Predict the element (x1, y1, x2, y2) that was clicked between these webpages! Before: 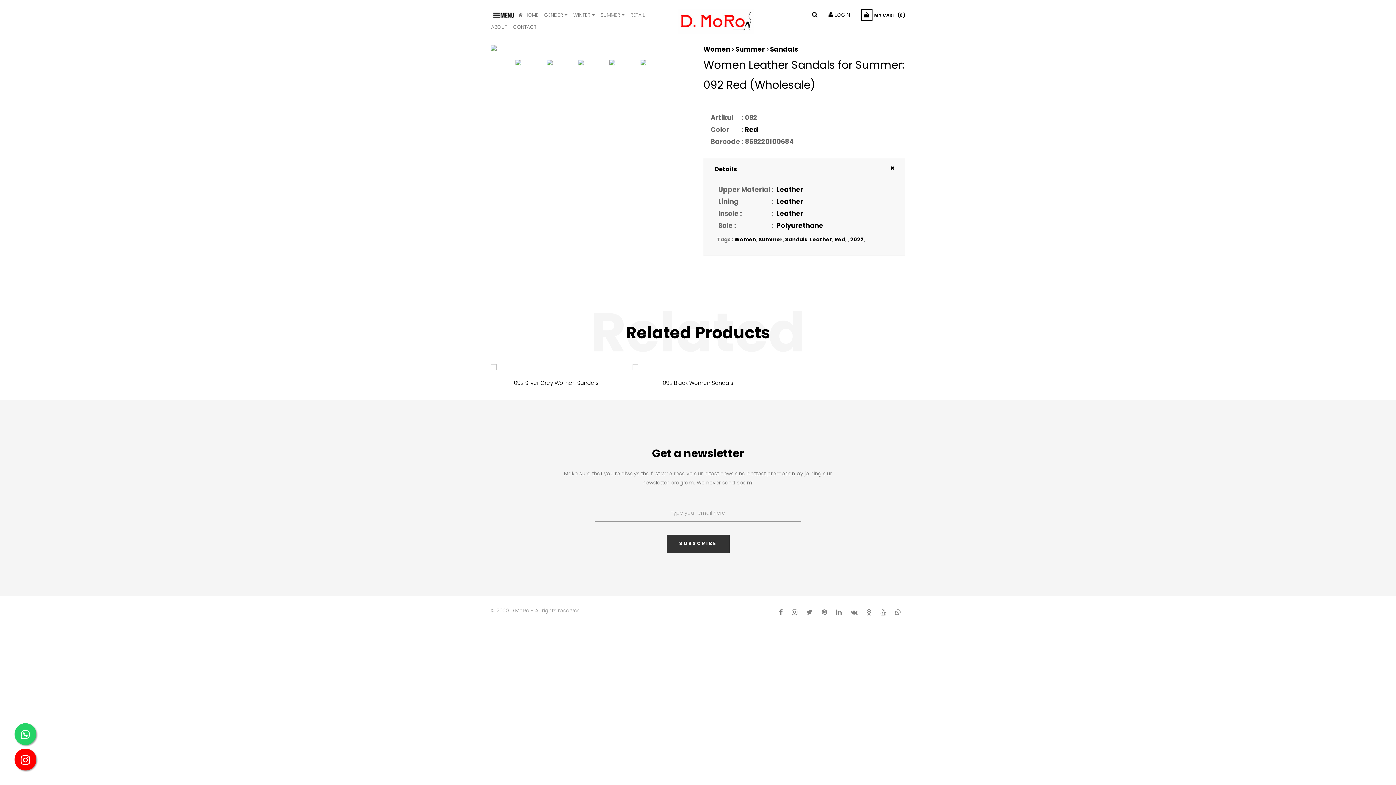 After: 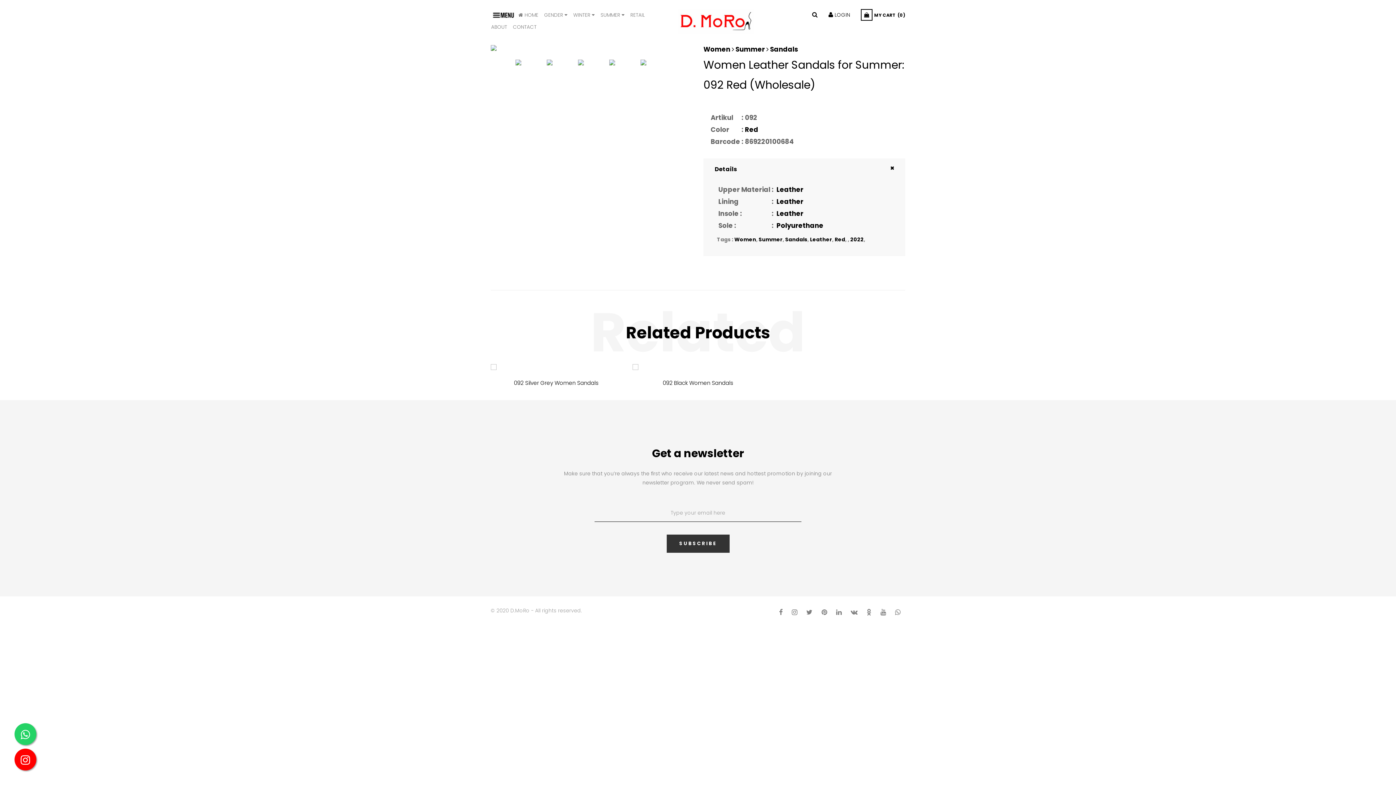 Action: bbox: (792, 608, 799, 617)